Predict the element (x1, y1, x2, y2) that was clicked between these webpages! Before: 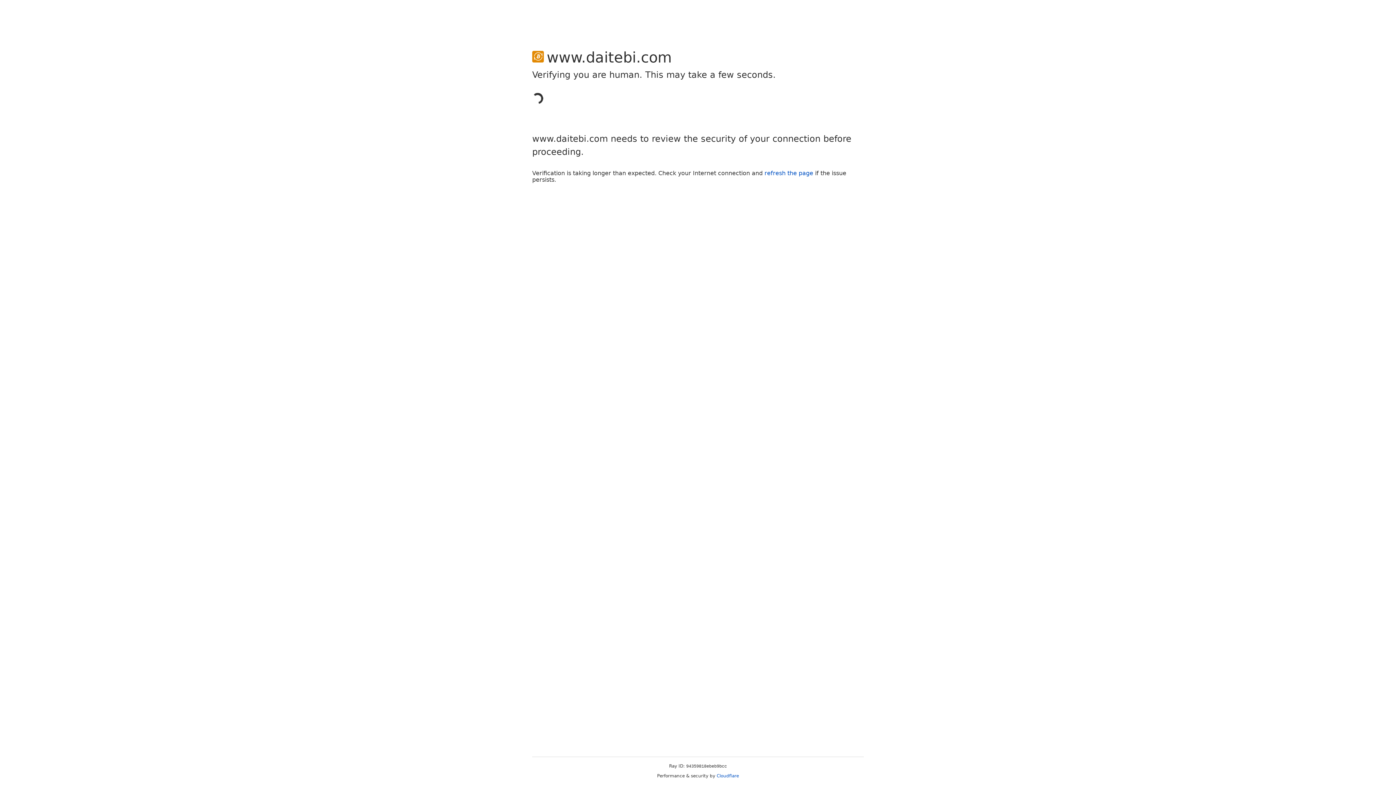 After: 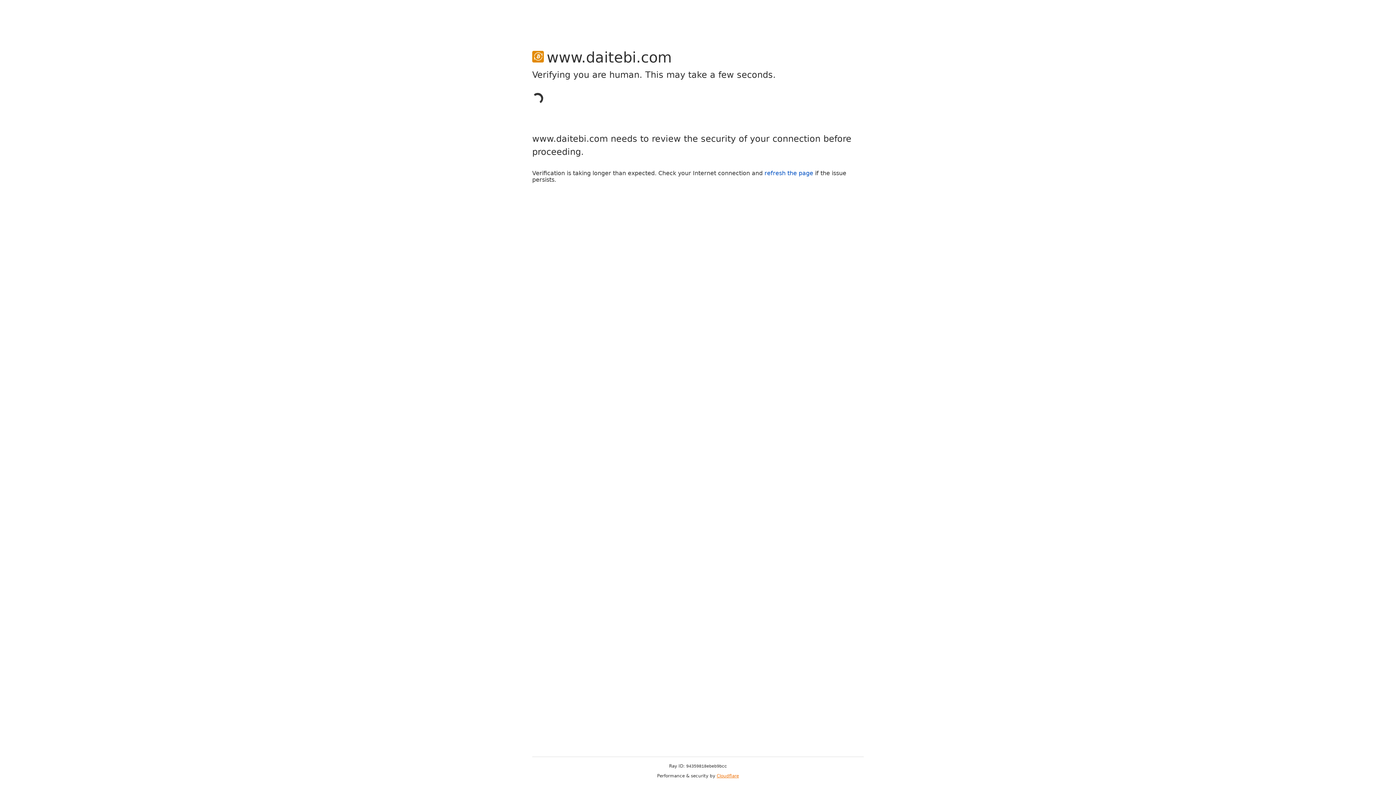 Action: bbox: (716, 773, 739, 778) label: Cloudflare